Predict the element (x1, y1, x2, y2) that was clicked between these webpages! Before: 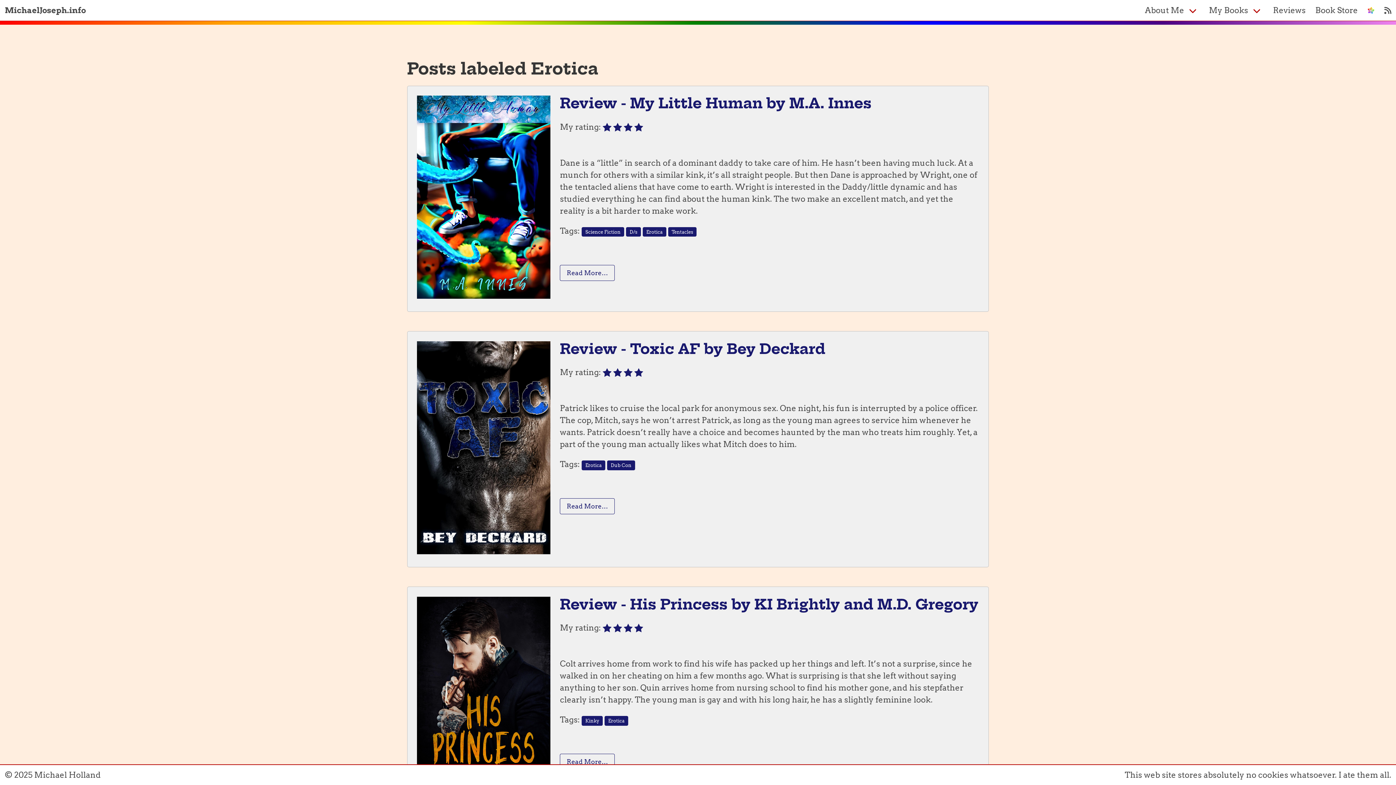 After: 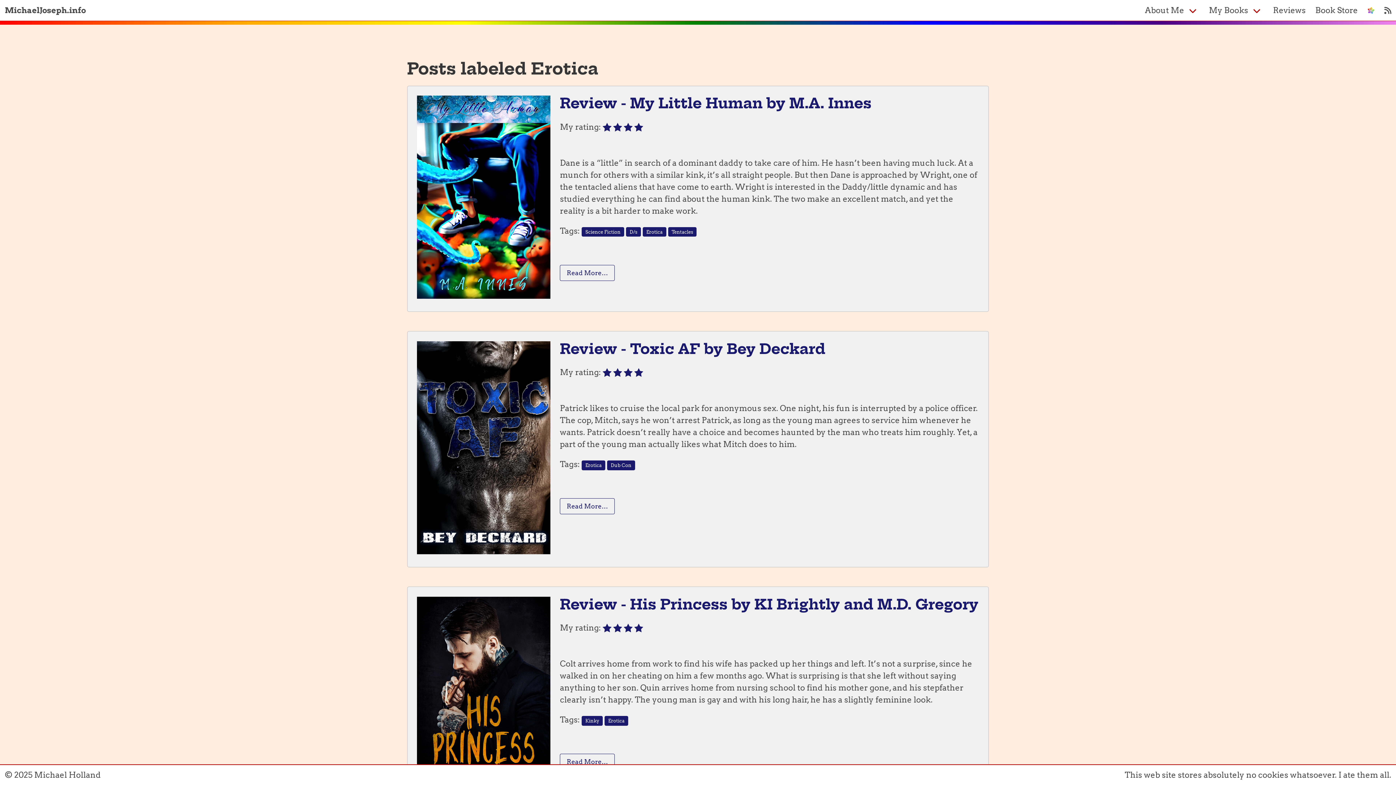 Action: label: Erotica bbox: (604, 716, 628, 726)